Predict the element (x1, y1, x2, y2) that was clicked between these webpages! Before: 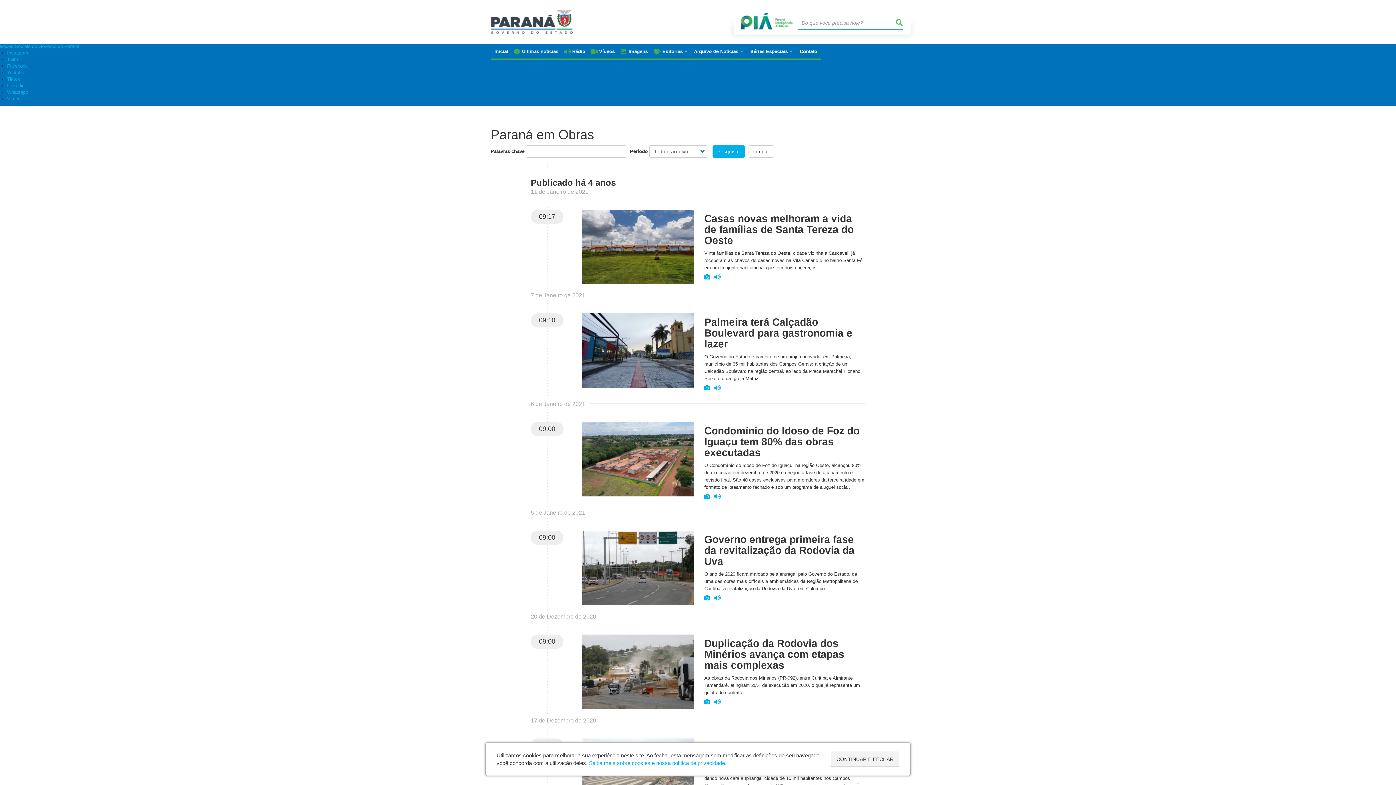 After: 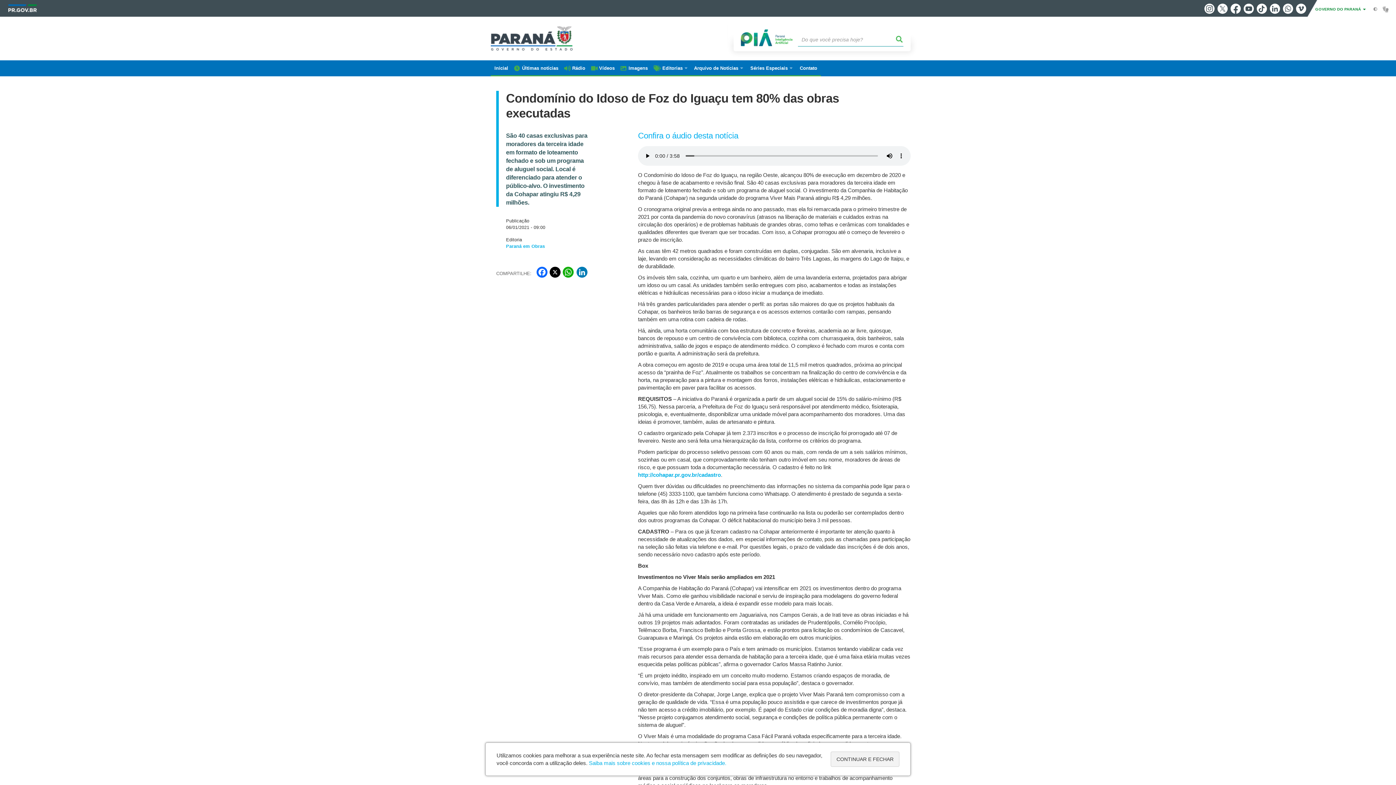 Action: label: Condomínio do Idoso de Foz do Iguaçu tem 80% das obras executadas bbox: (704, 425, 859, 458)